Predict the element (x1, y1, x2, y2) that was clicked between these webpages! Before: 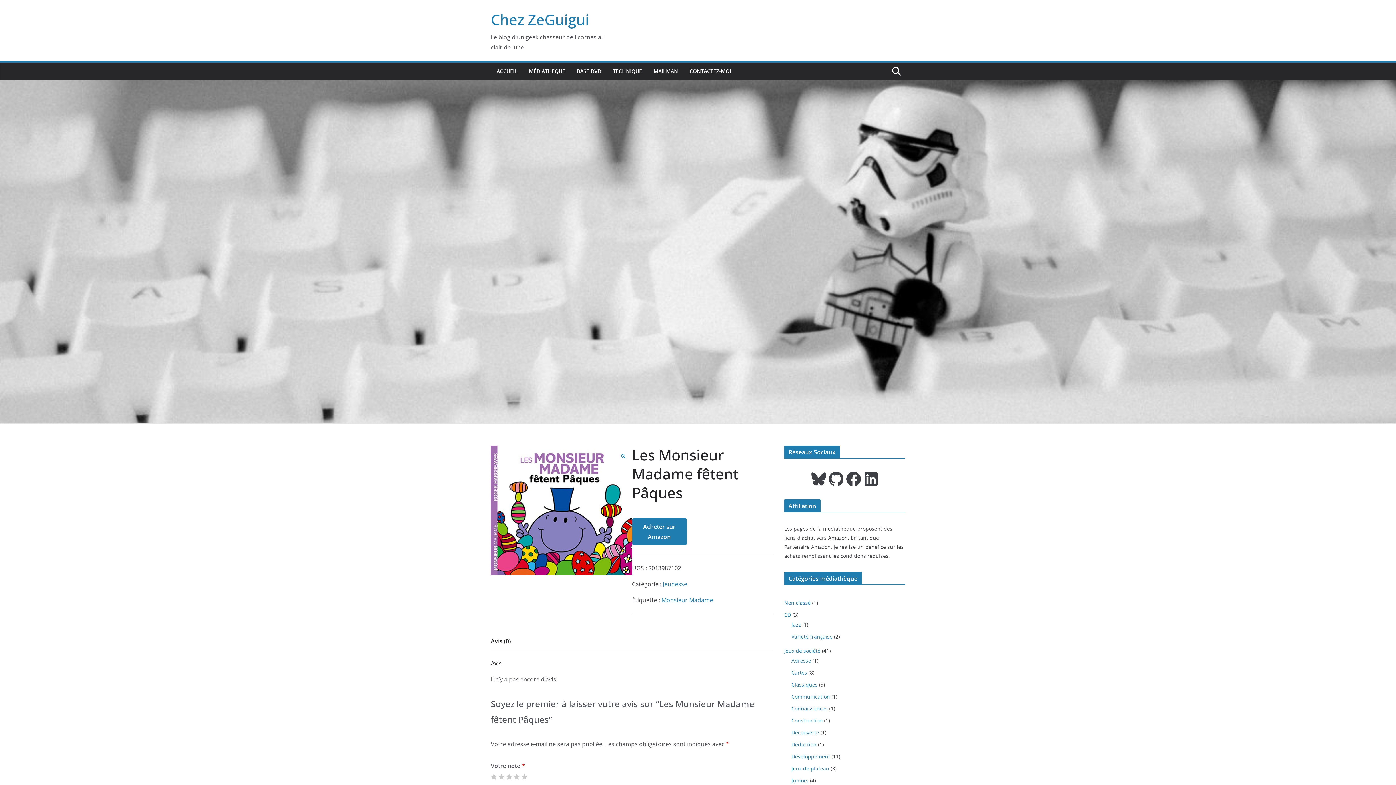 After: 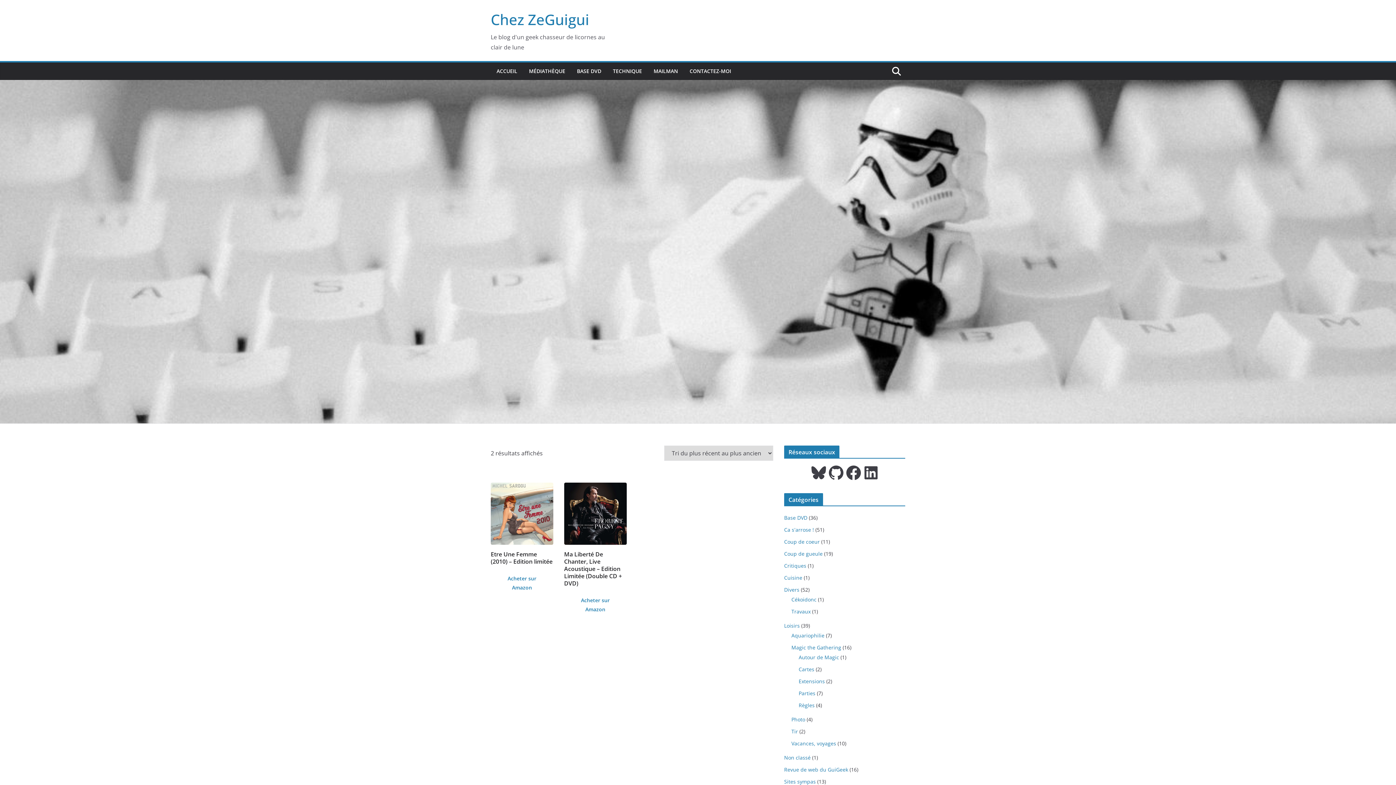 Action: bbox: (791, 633, 832, 640) label: Variété française